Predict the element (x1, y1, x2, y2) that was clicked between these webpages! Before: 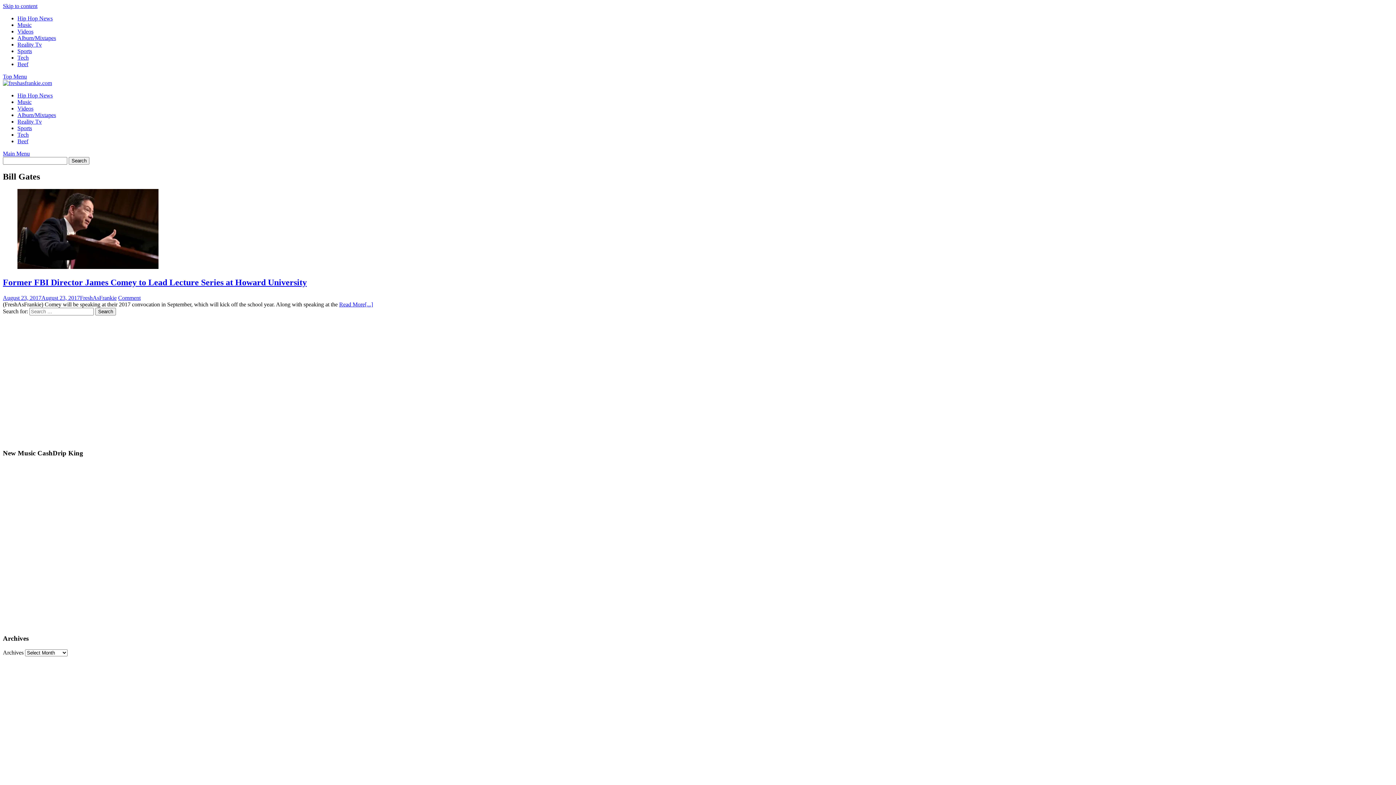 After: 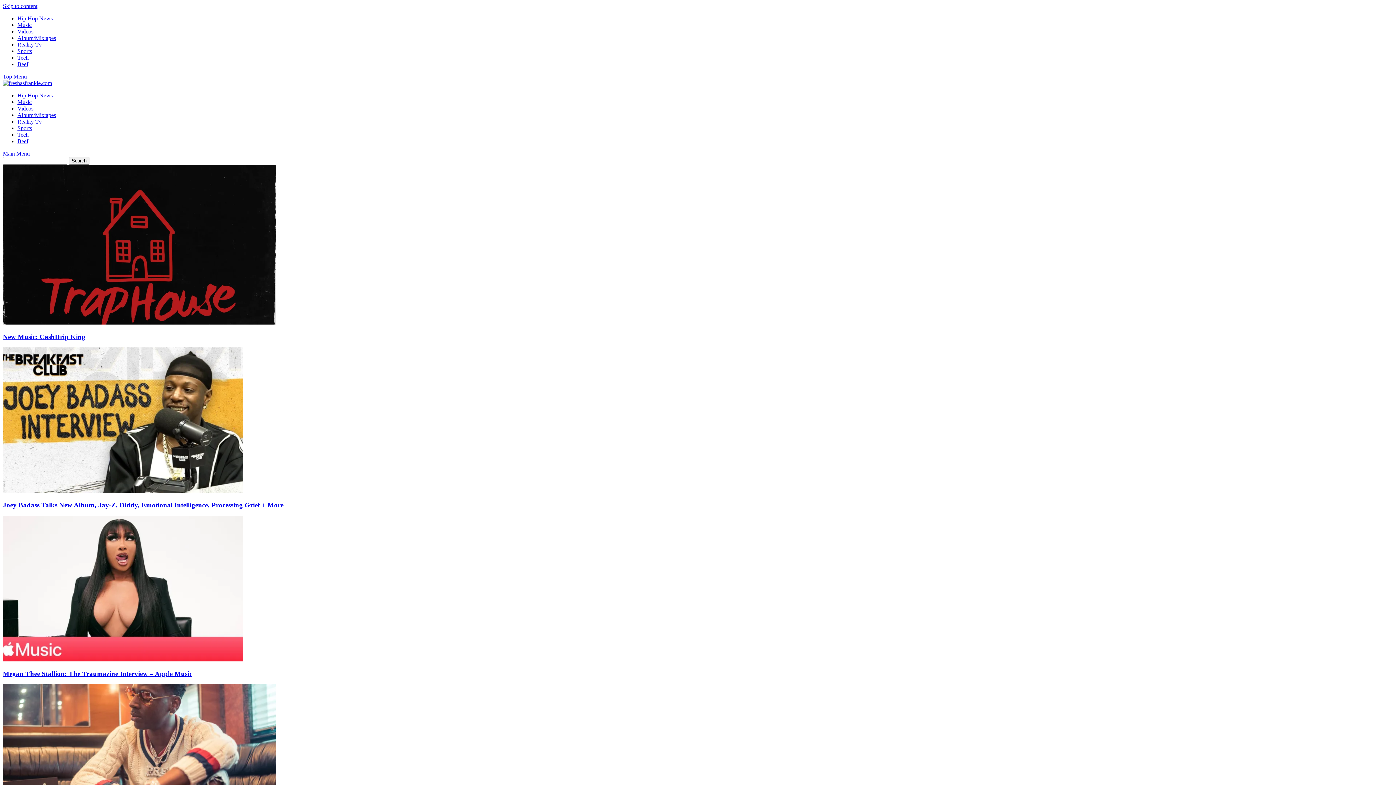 Action: label: FreshAsFrankie bbox: (80, 294, 116, 300)